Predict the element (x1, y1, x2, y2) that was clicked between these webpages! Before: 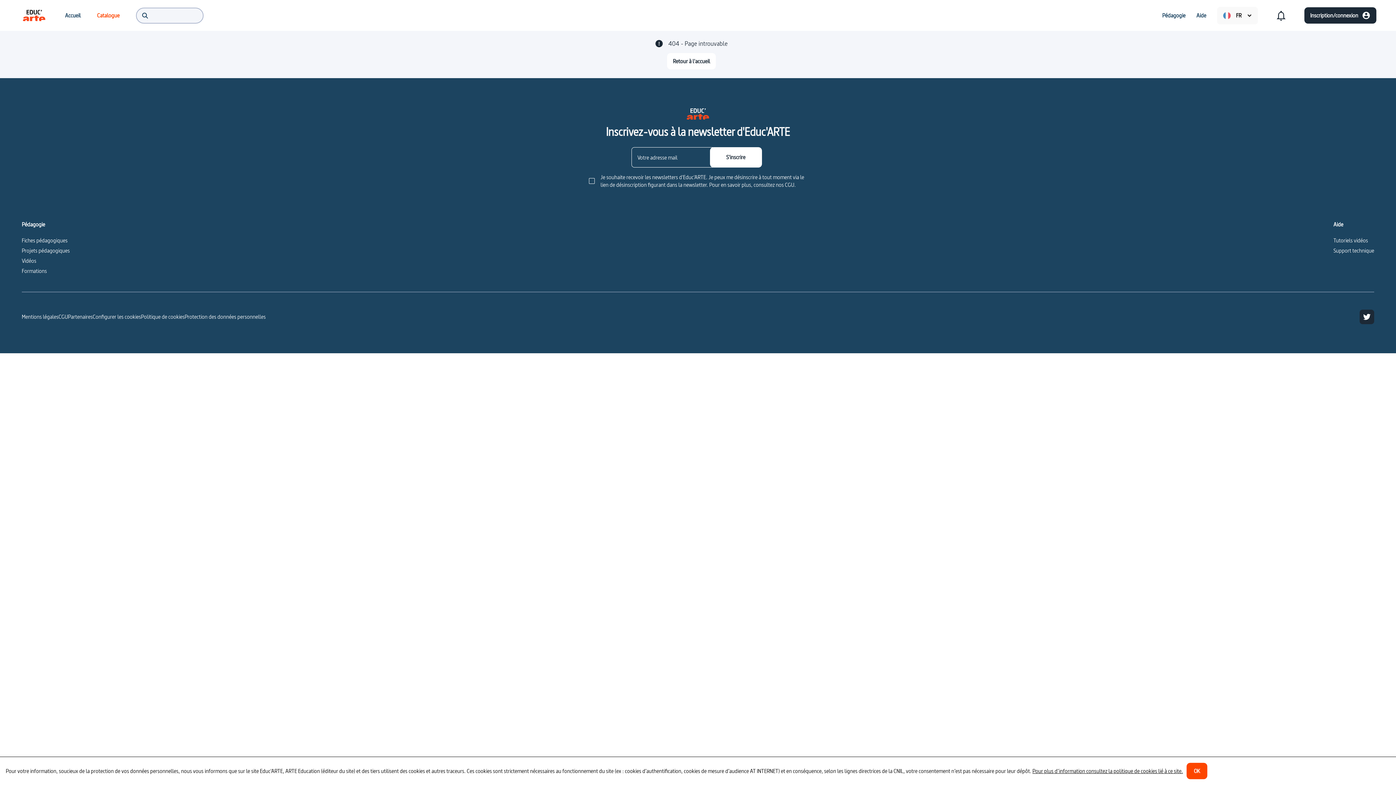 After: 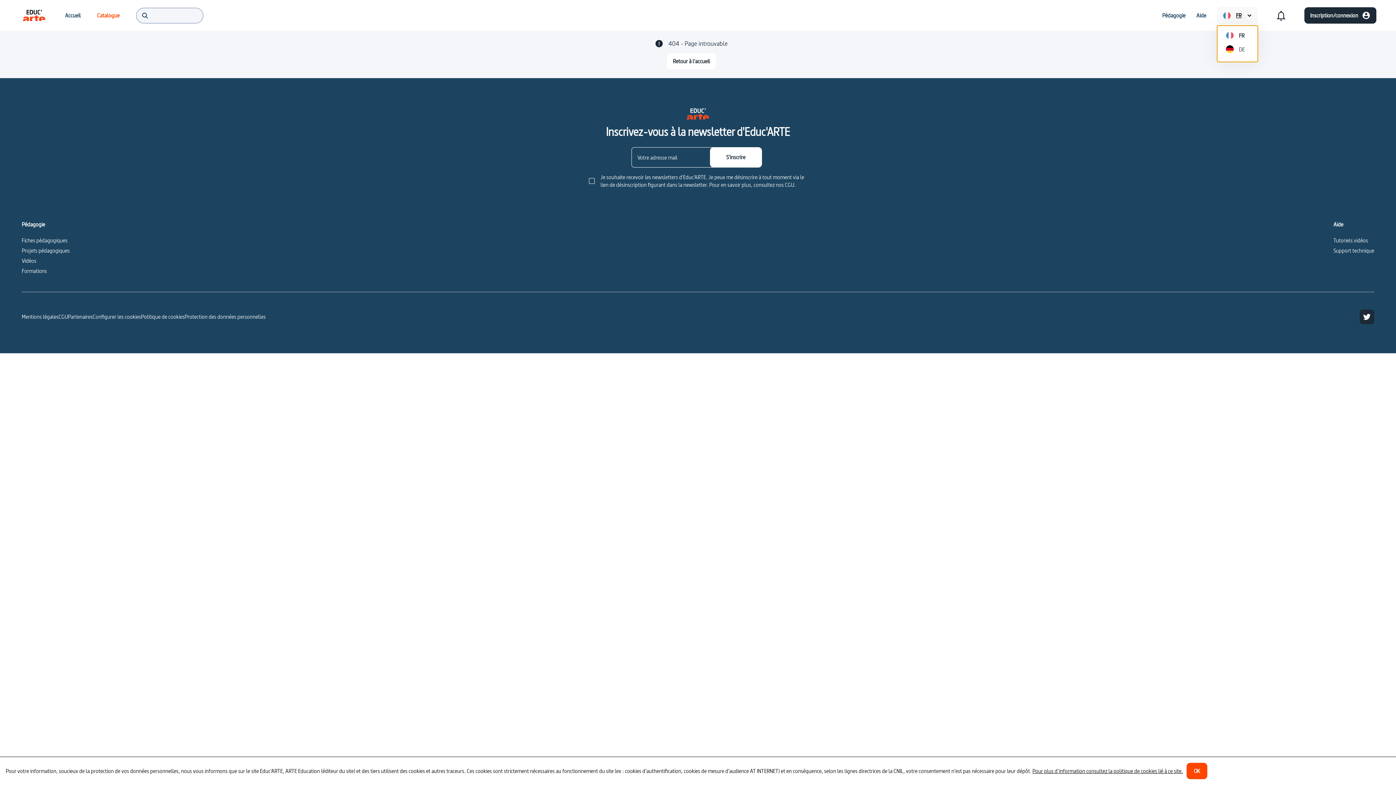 Action: bbox: (1235, 6, 1276, 24) label: FR